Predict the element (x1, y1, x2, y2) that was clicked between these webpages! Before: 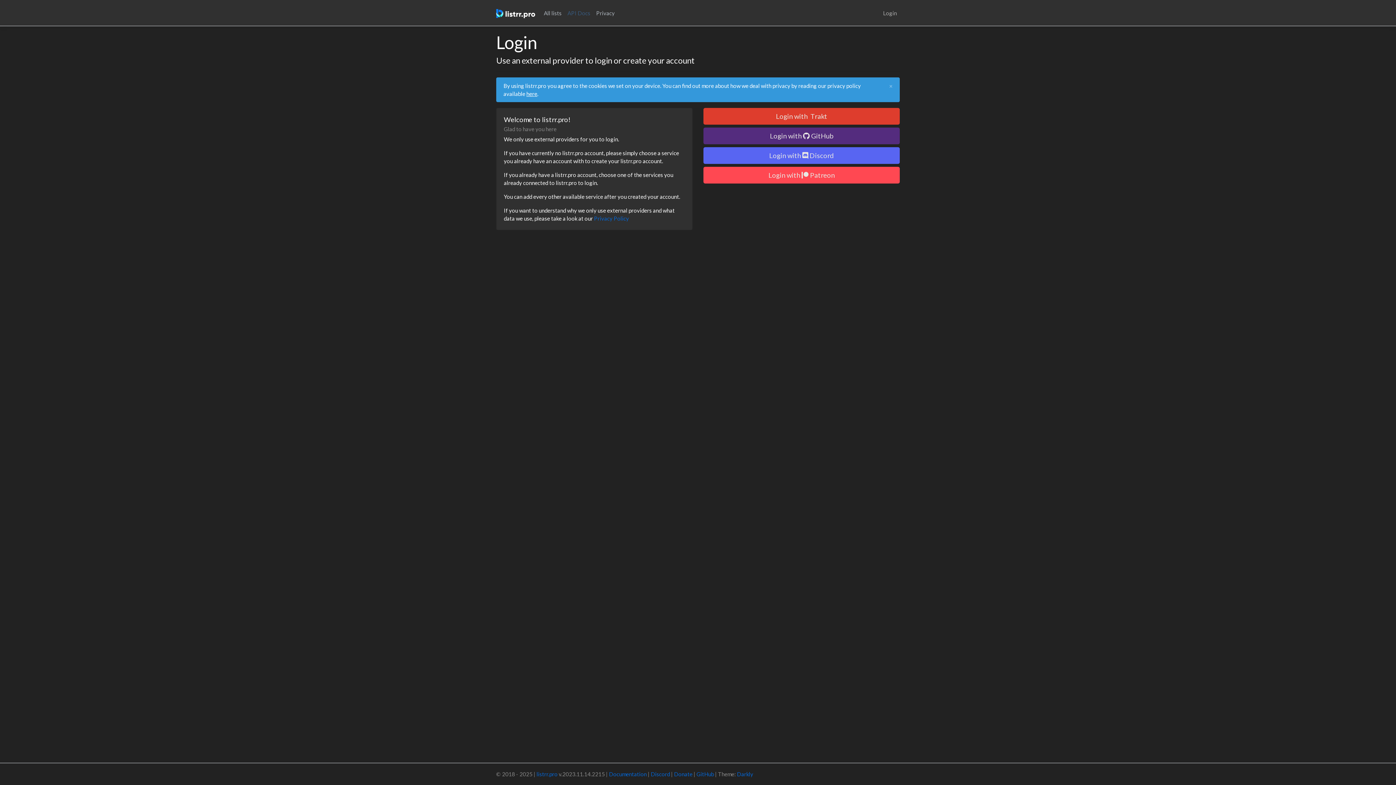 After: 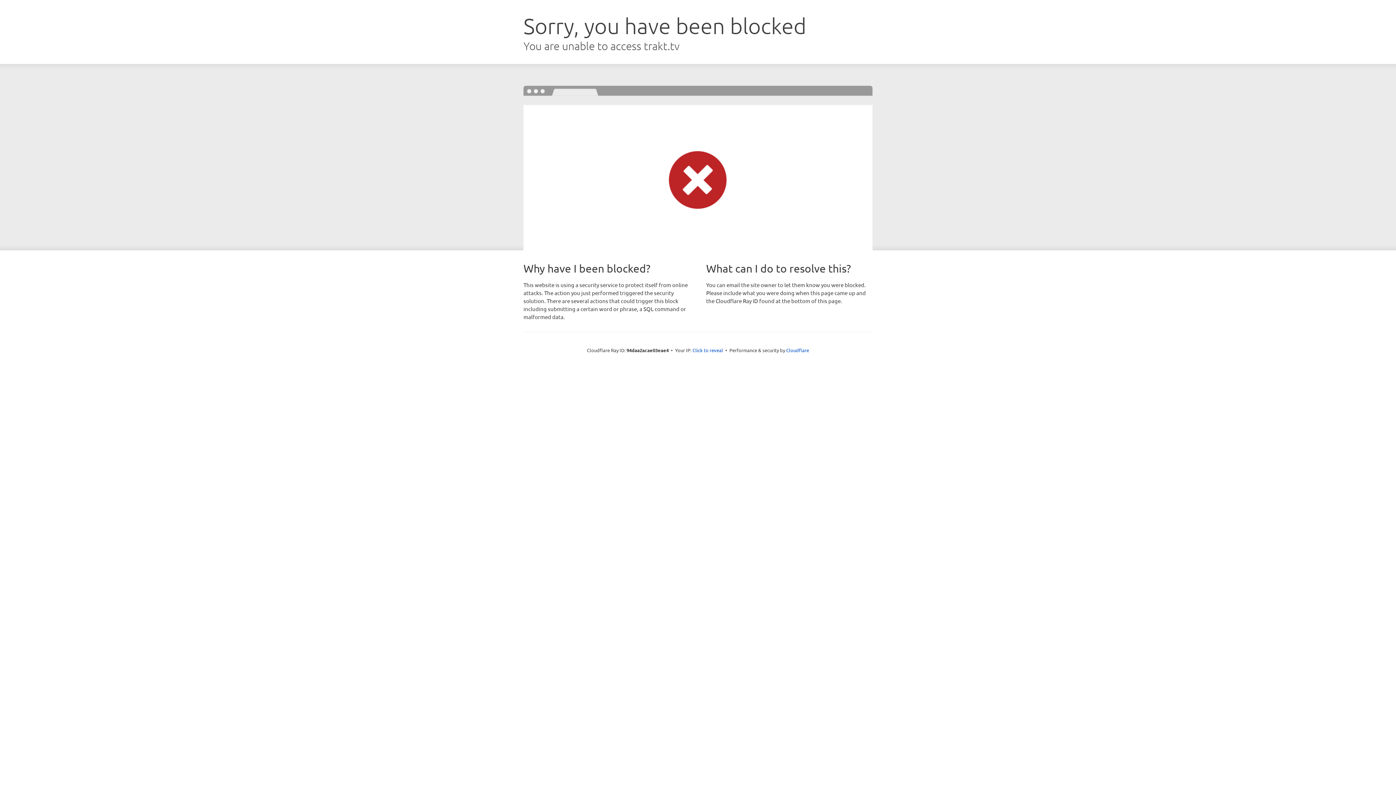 Action: label: Login with  Trakt bbox: (703, 108, 900, 124)